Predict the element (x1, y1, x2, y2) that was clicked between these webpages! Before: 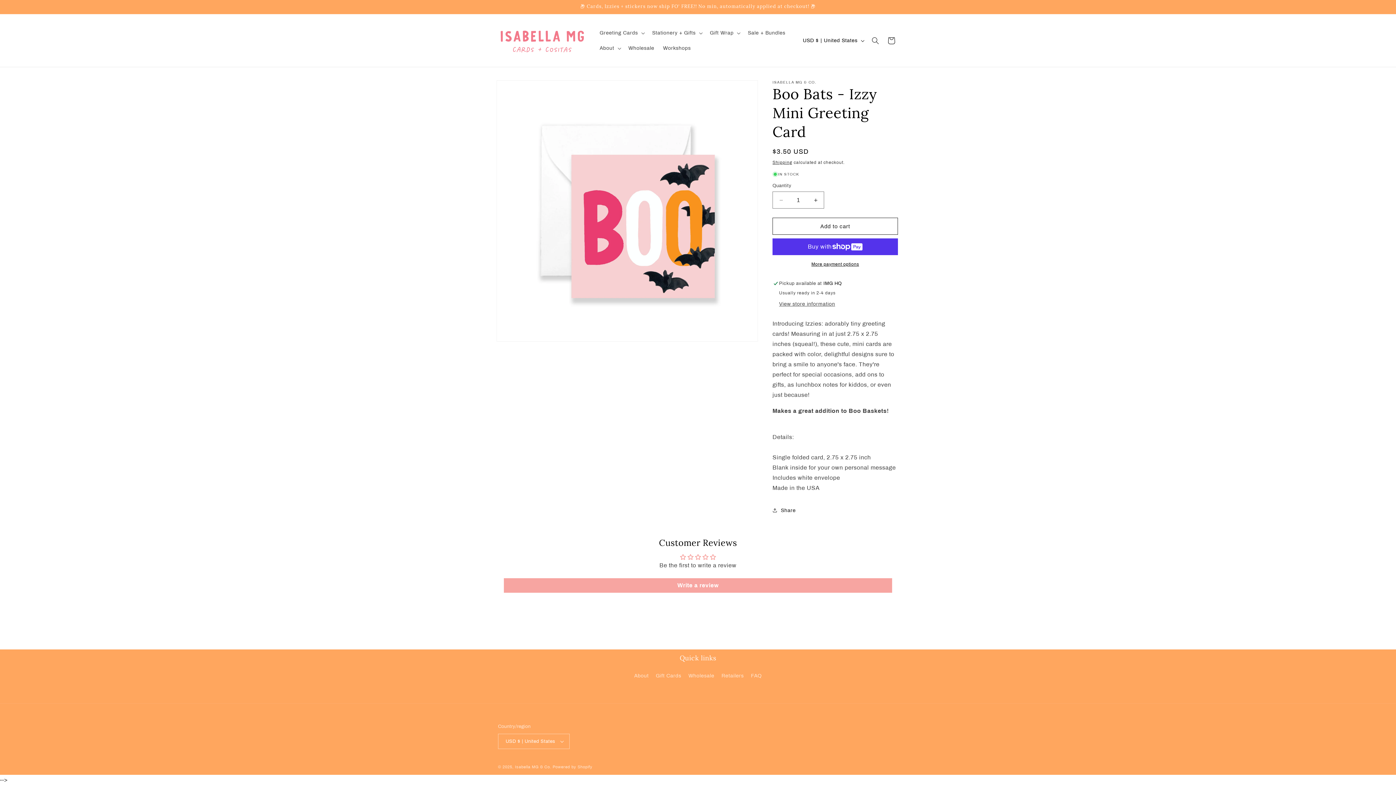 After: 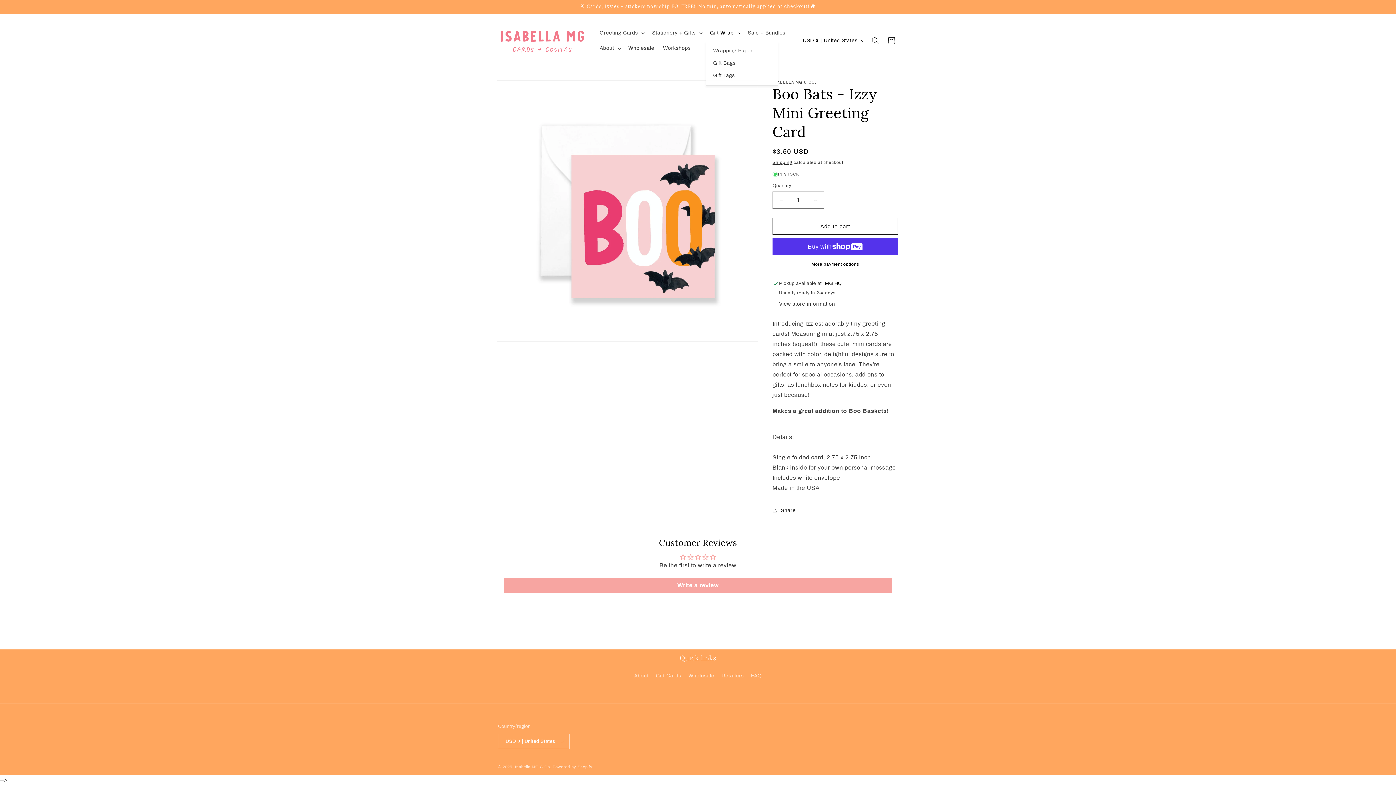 Action: bbox: (705, 25, 743, 40) label: Gift Wrap